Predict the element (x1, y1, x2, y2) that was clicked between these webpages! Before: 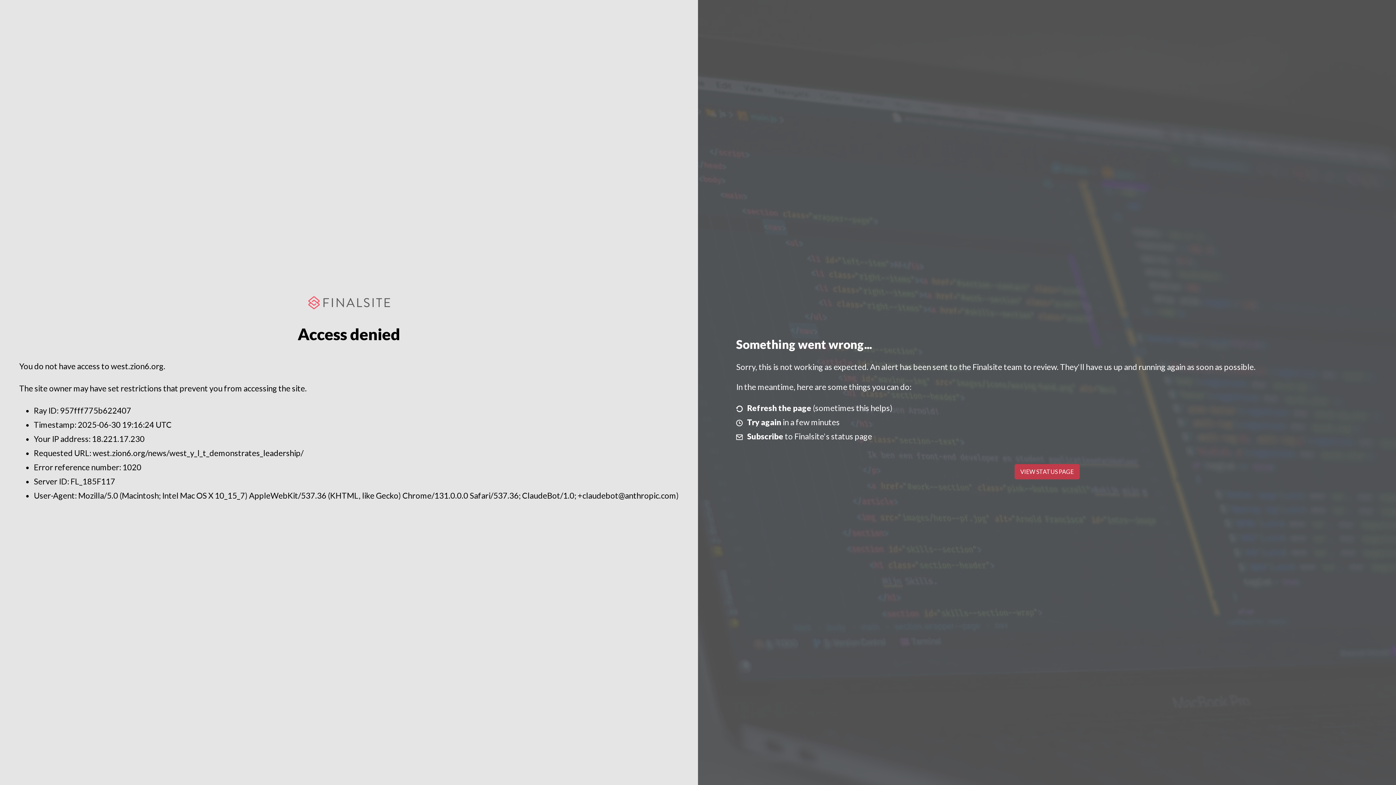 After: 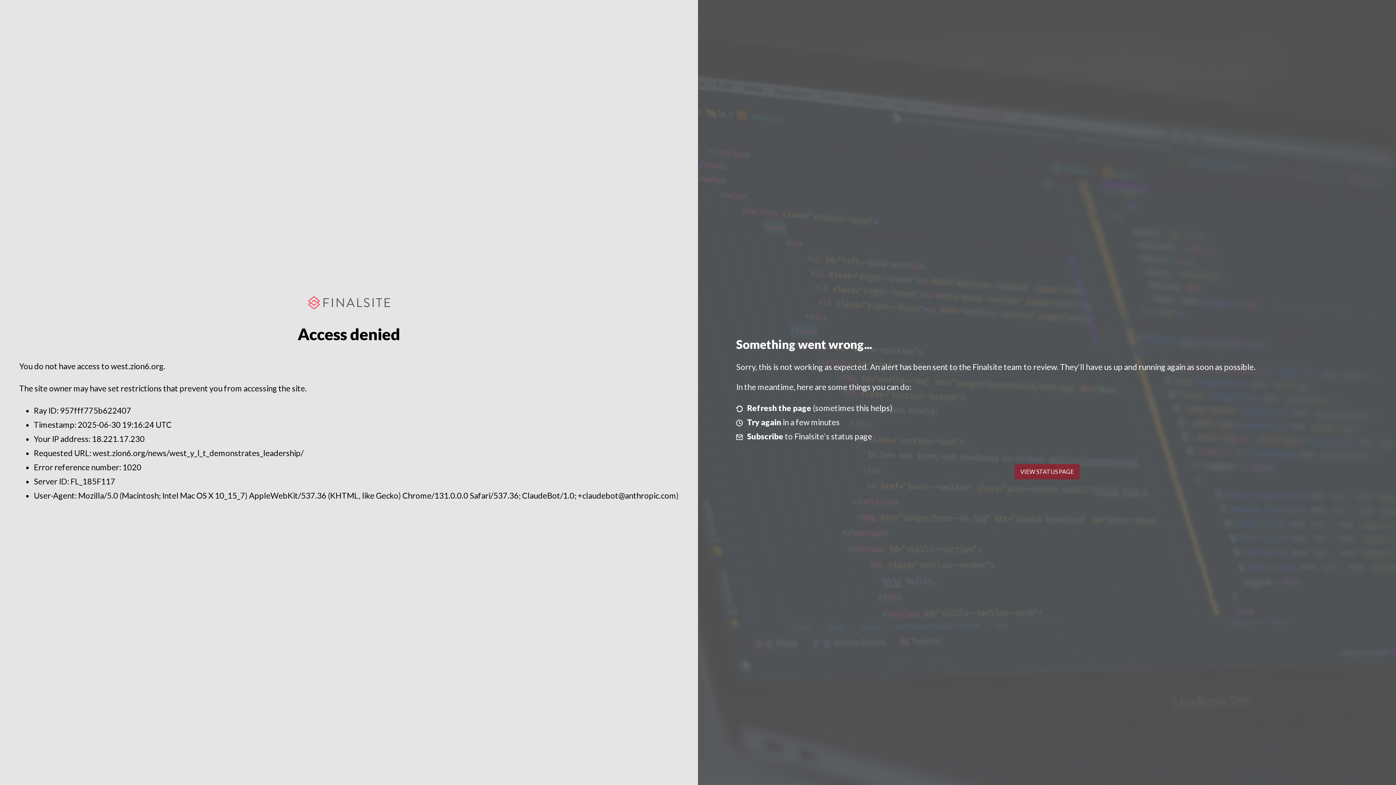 Action: bbox: (1014, 464, 1079, 479) label: VIEW STATUS PAGE